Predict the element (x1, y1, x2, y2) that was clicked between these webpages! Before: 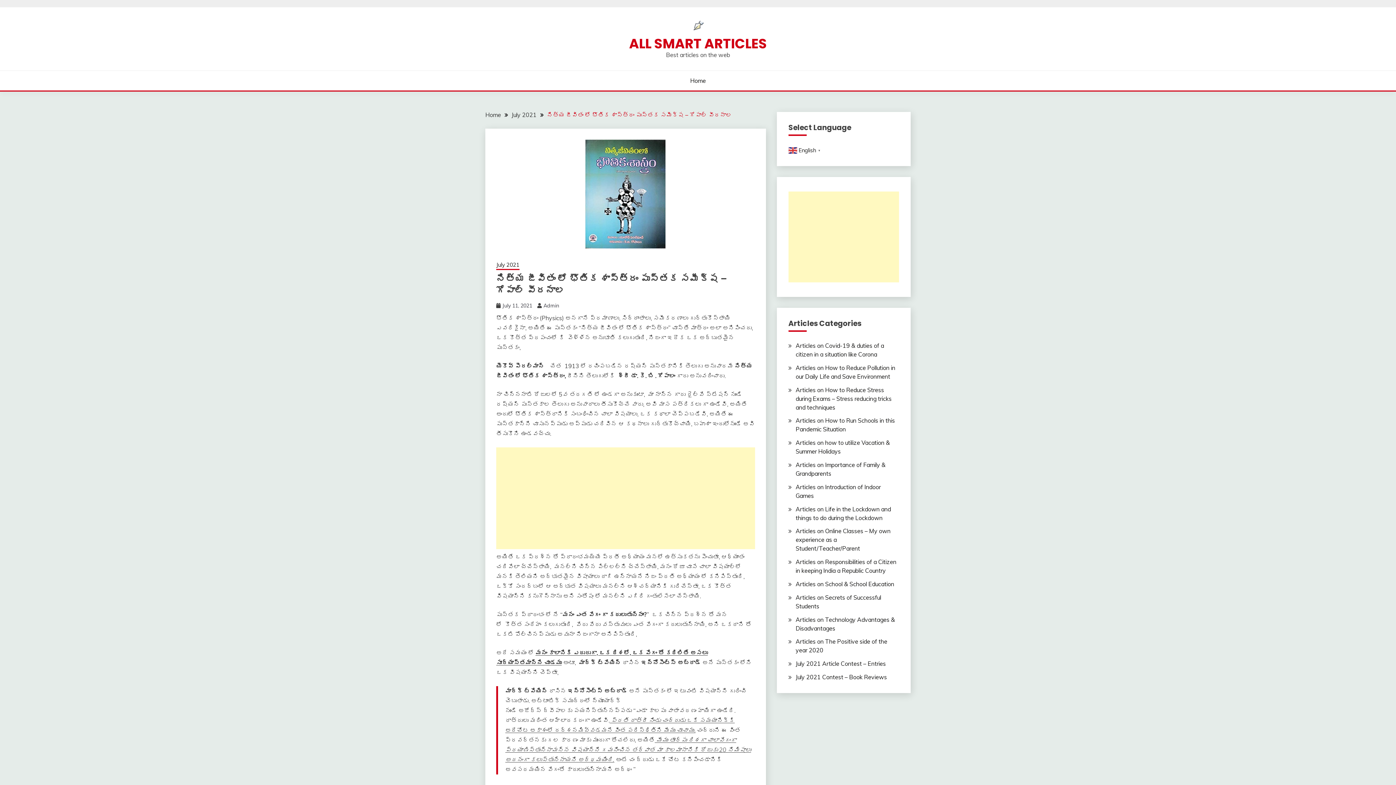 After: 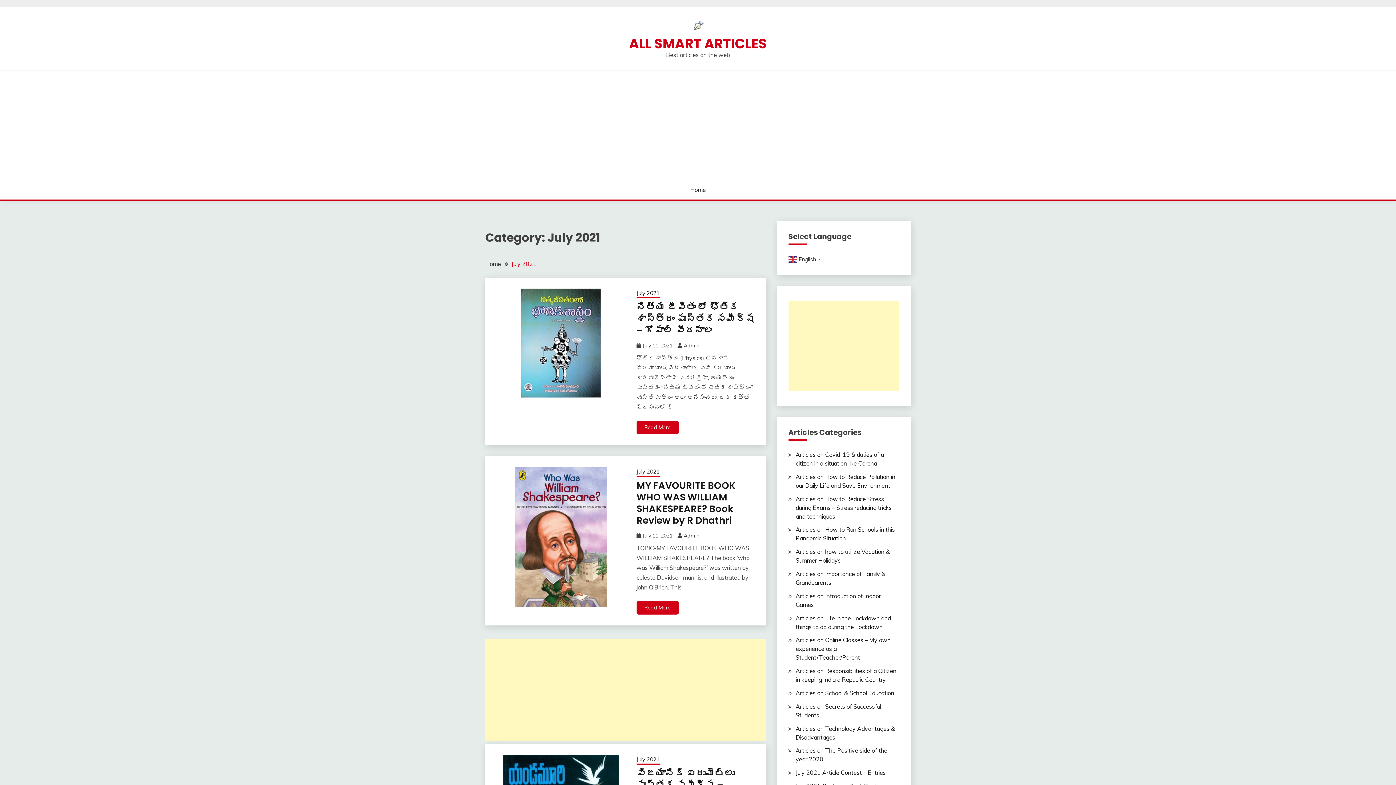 Action: label: July 2021 bbox: (511, 111, 536, 118)